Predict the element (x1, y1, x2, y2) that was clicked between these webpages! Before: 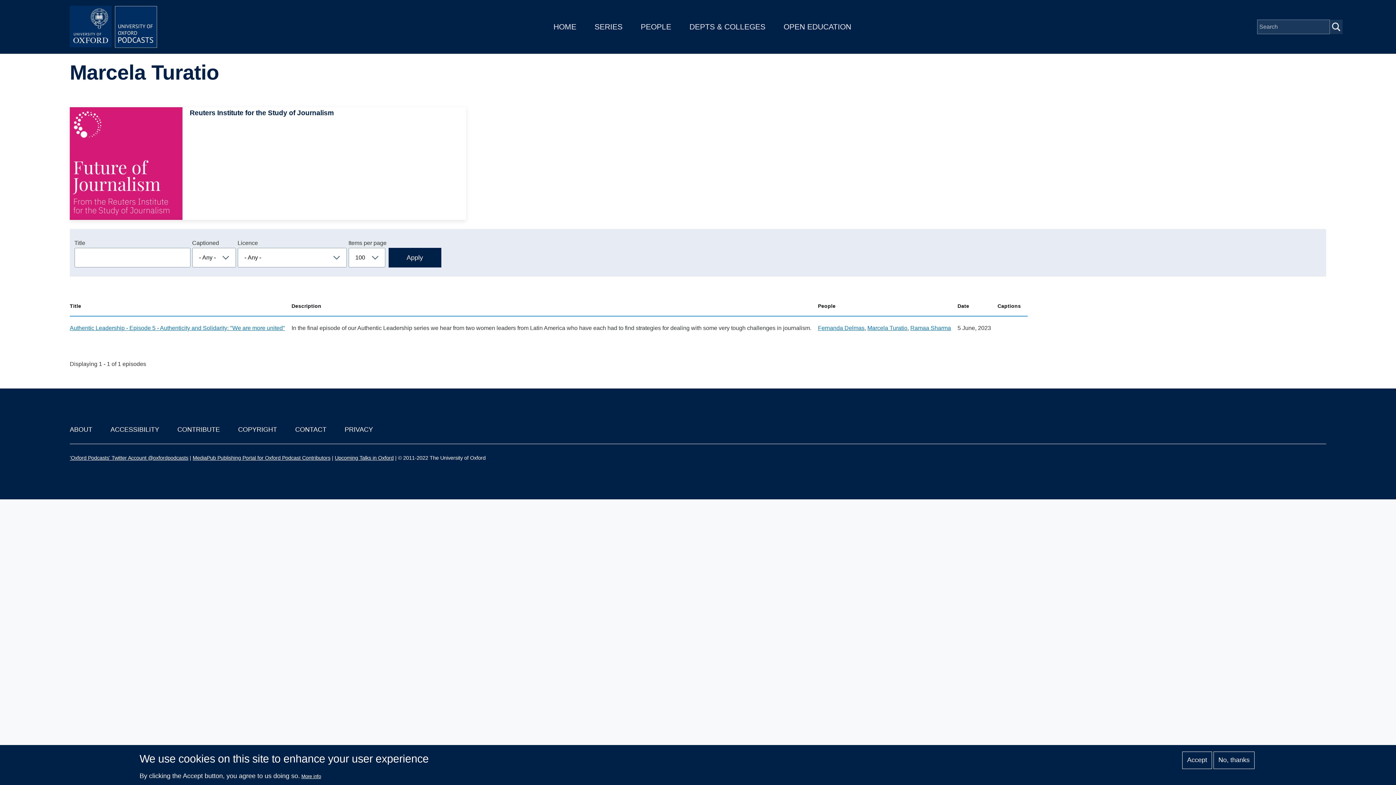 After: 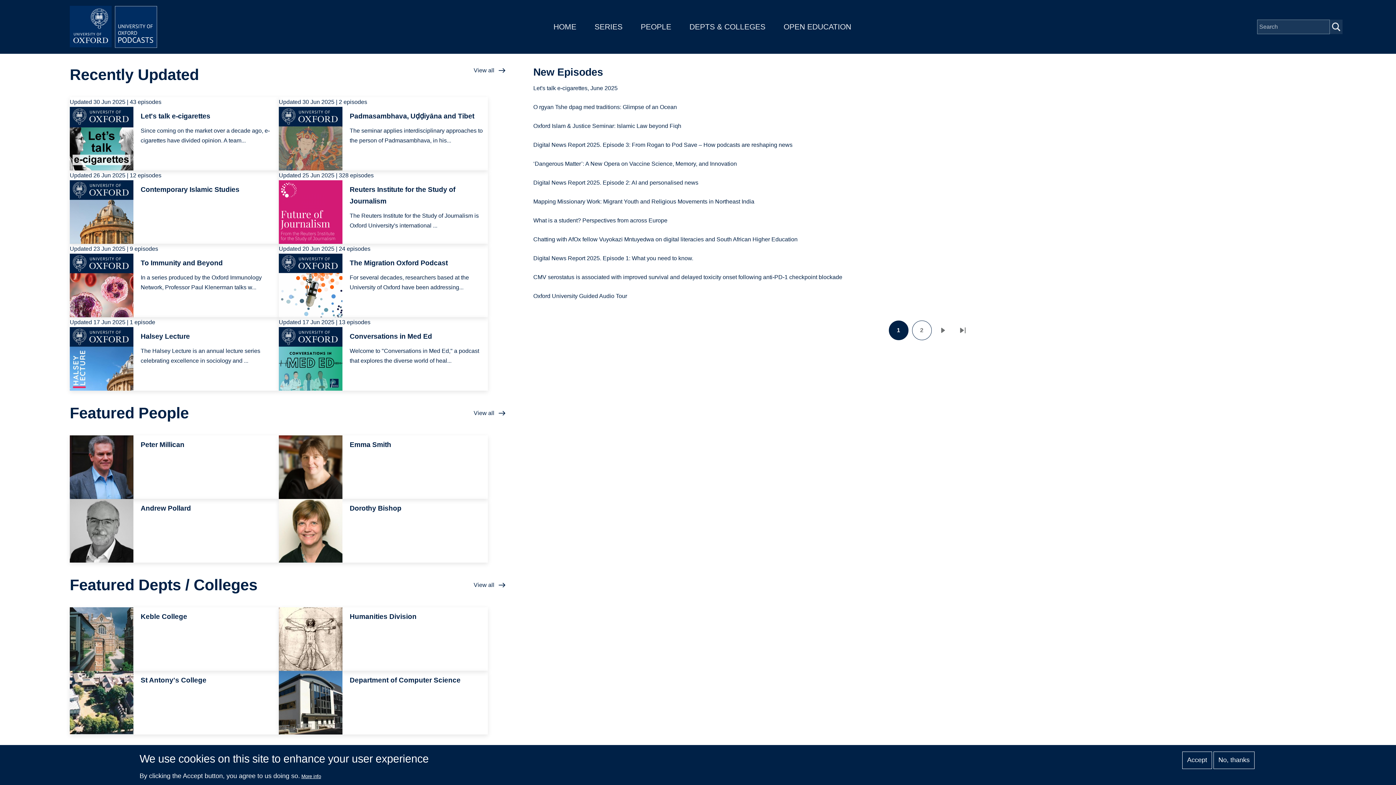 Action: label: HOME bbox: (553, 22, 576, 30)